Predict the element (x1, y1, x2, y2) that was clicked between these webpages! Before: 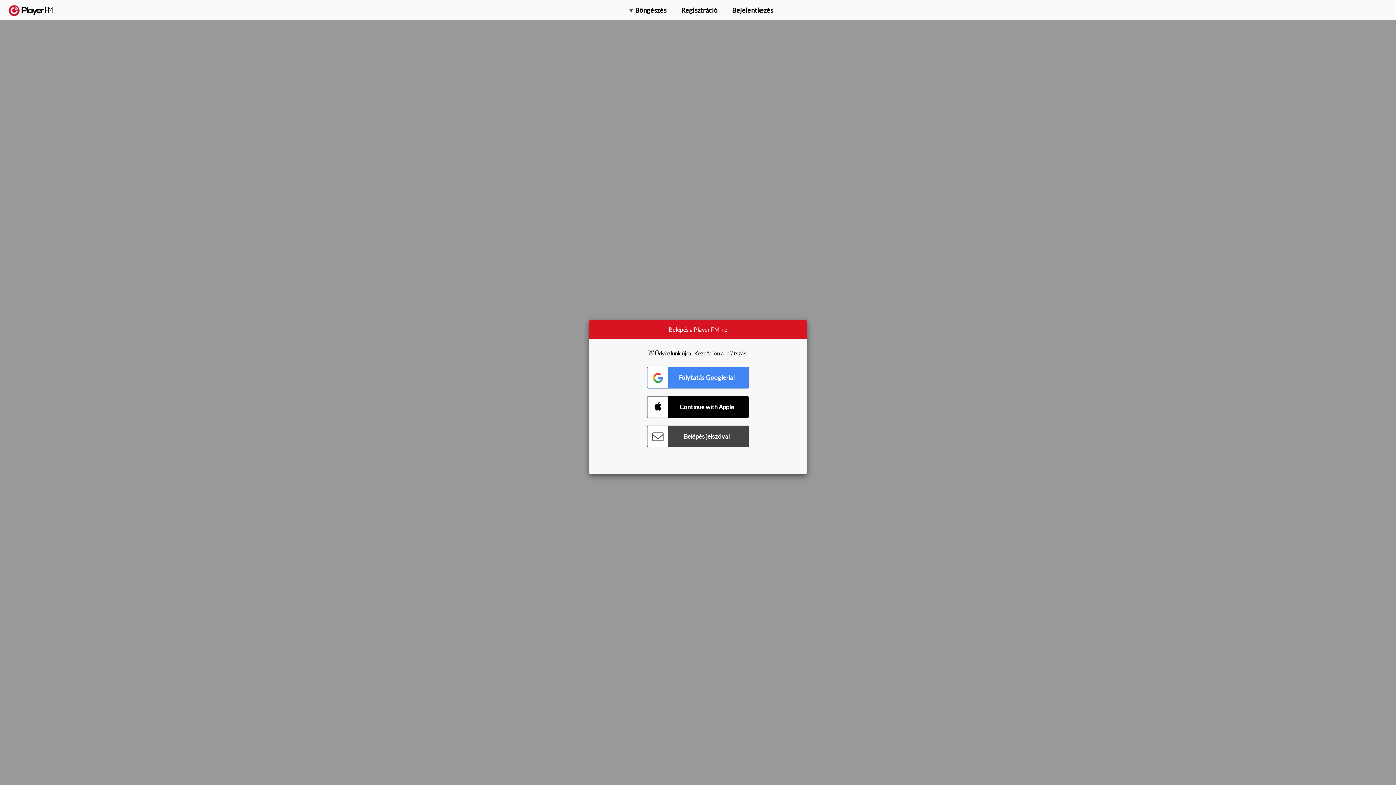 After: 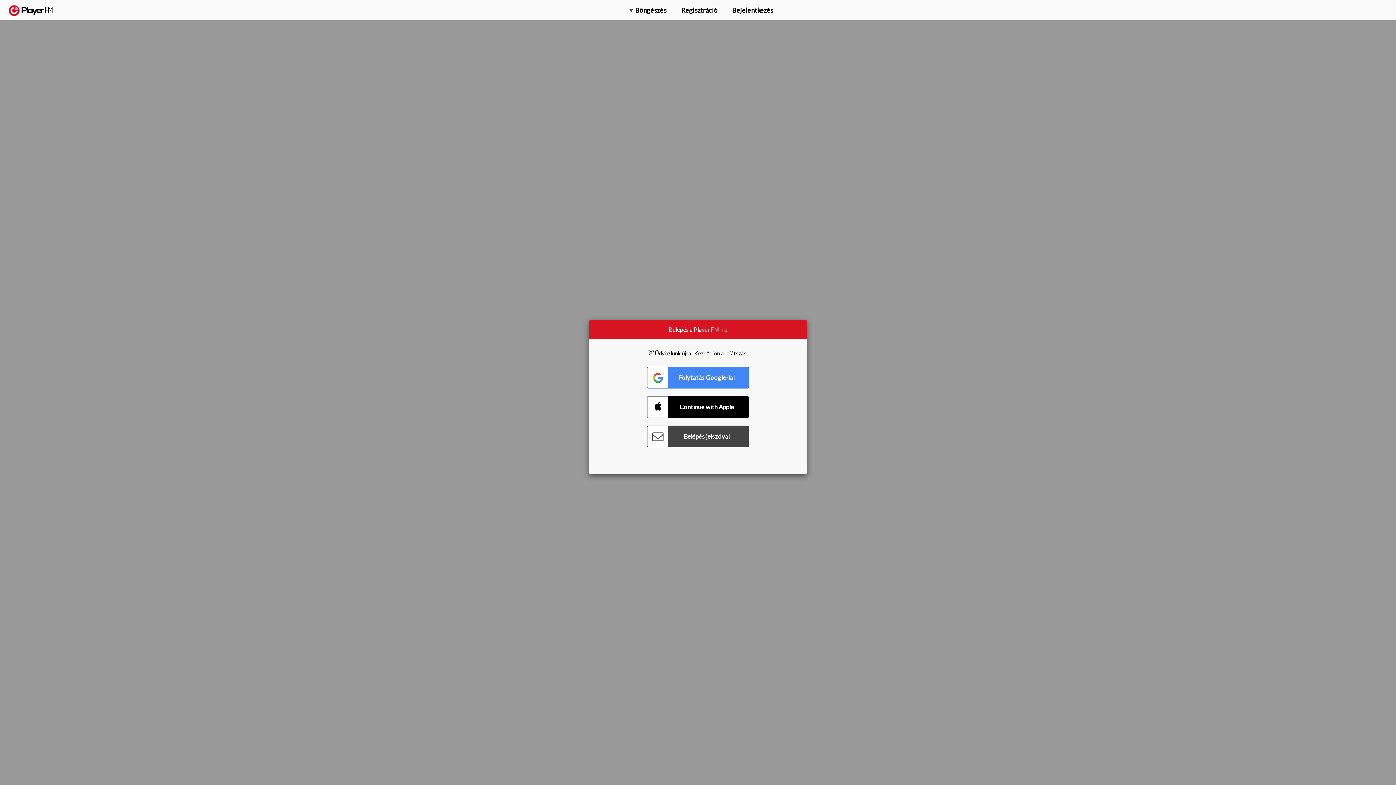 Action: label: Menu launcher bbox: (1375, 5, 1382, 13)